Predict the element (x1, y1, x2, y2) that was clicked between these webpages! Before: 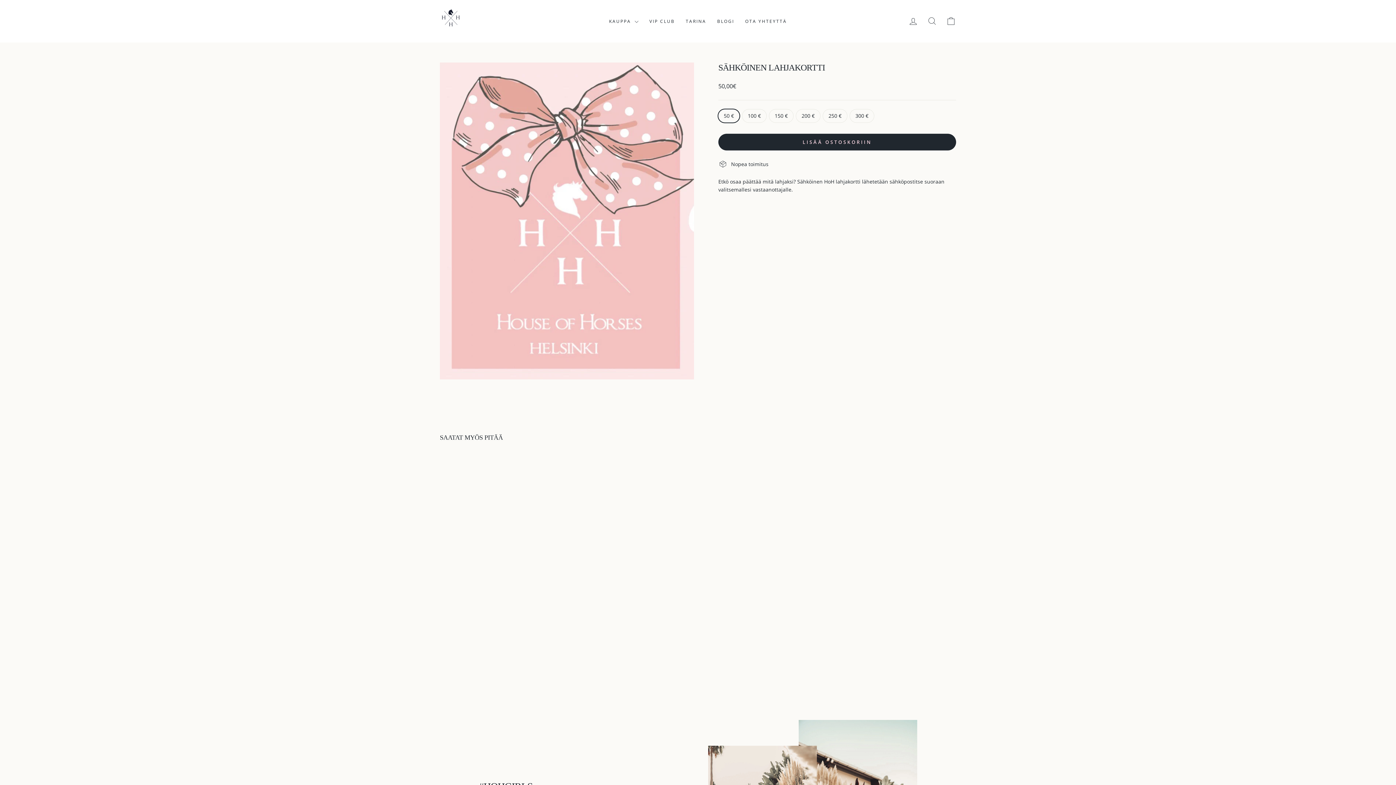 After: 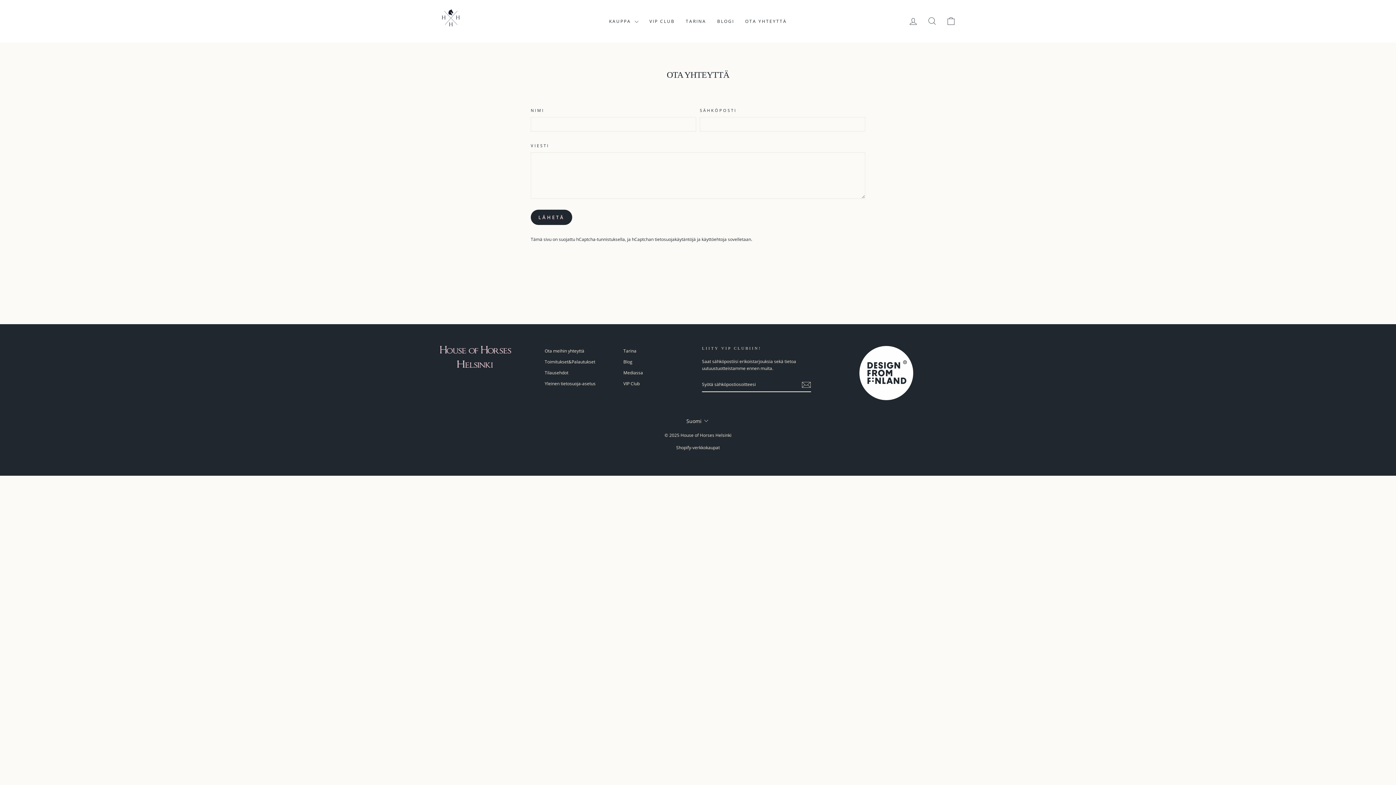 Action: label: OTA YHTEYTTÄ bbox: (739, 15, 792, 27)